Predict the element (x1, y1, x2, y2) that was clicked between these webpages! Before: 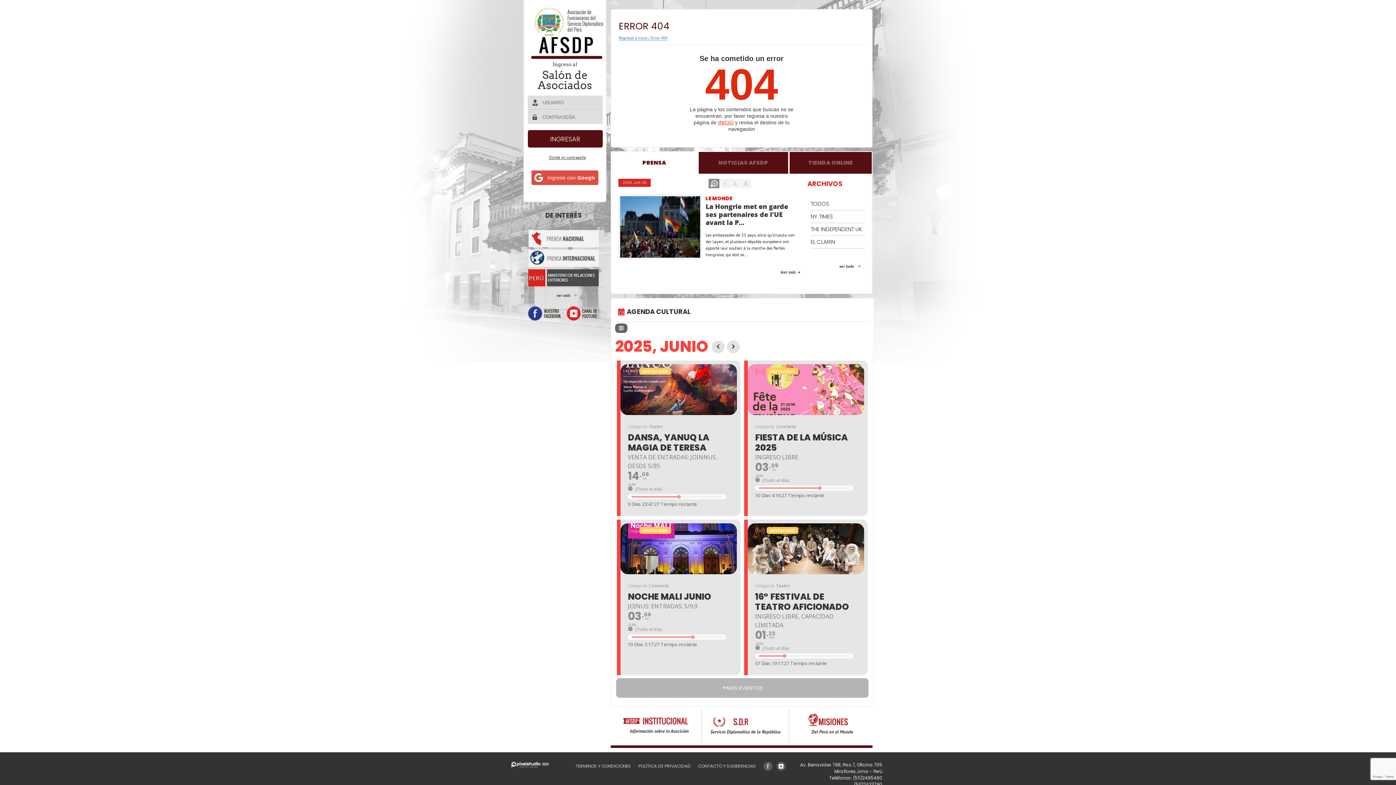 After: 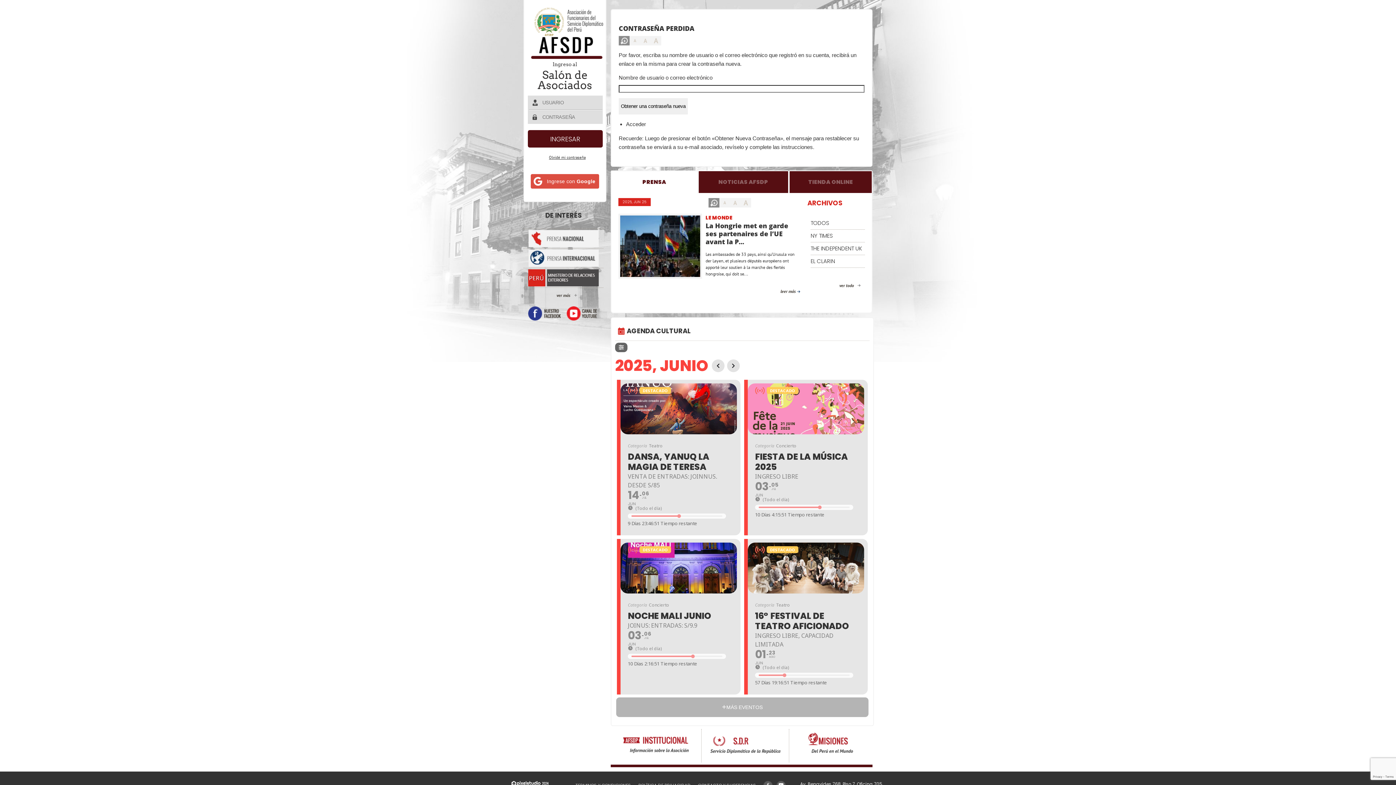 Action: bbox: (549, 154, 585, 160) label: Olvidé mi contraseña